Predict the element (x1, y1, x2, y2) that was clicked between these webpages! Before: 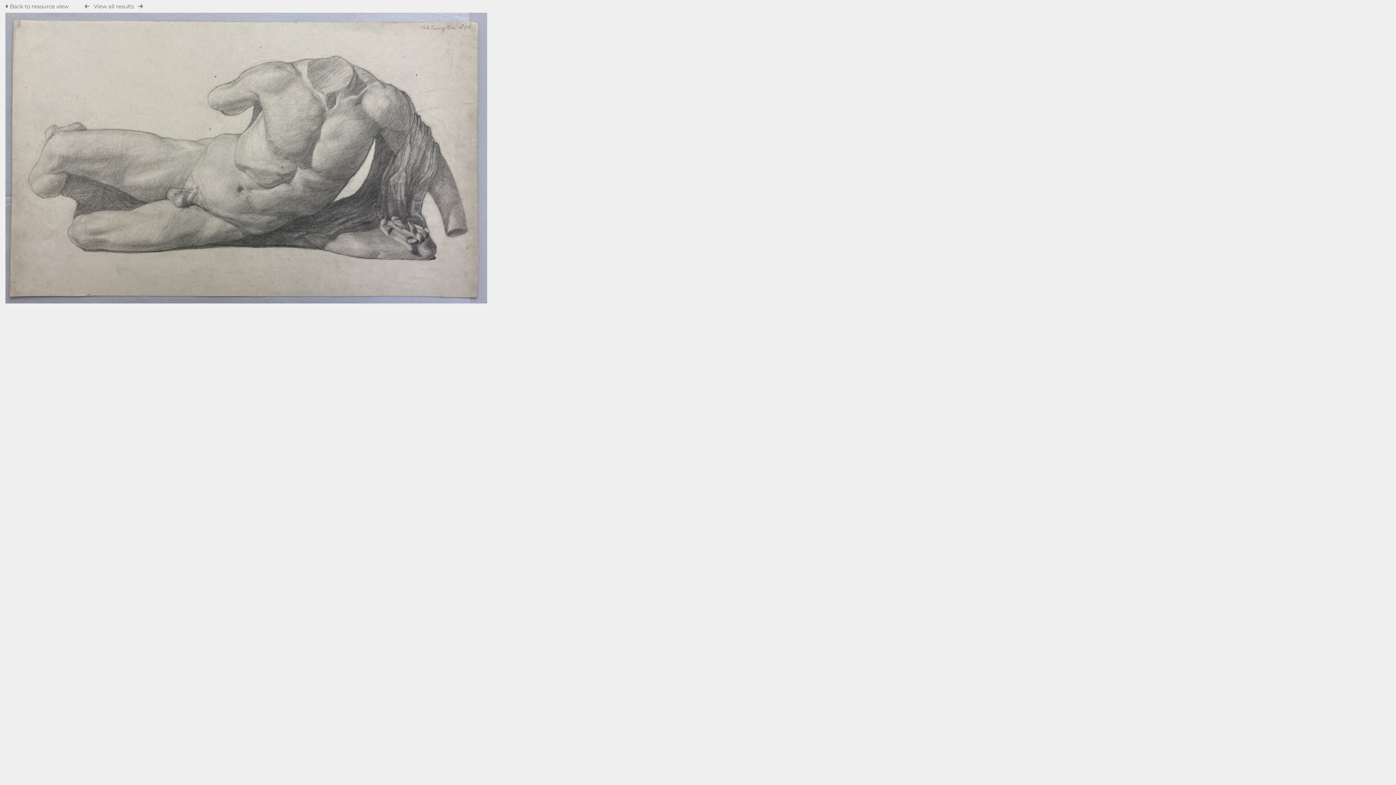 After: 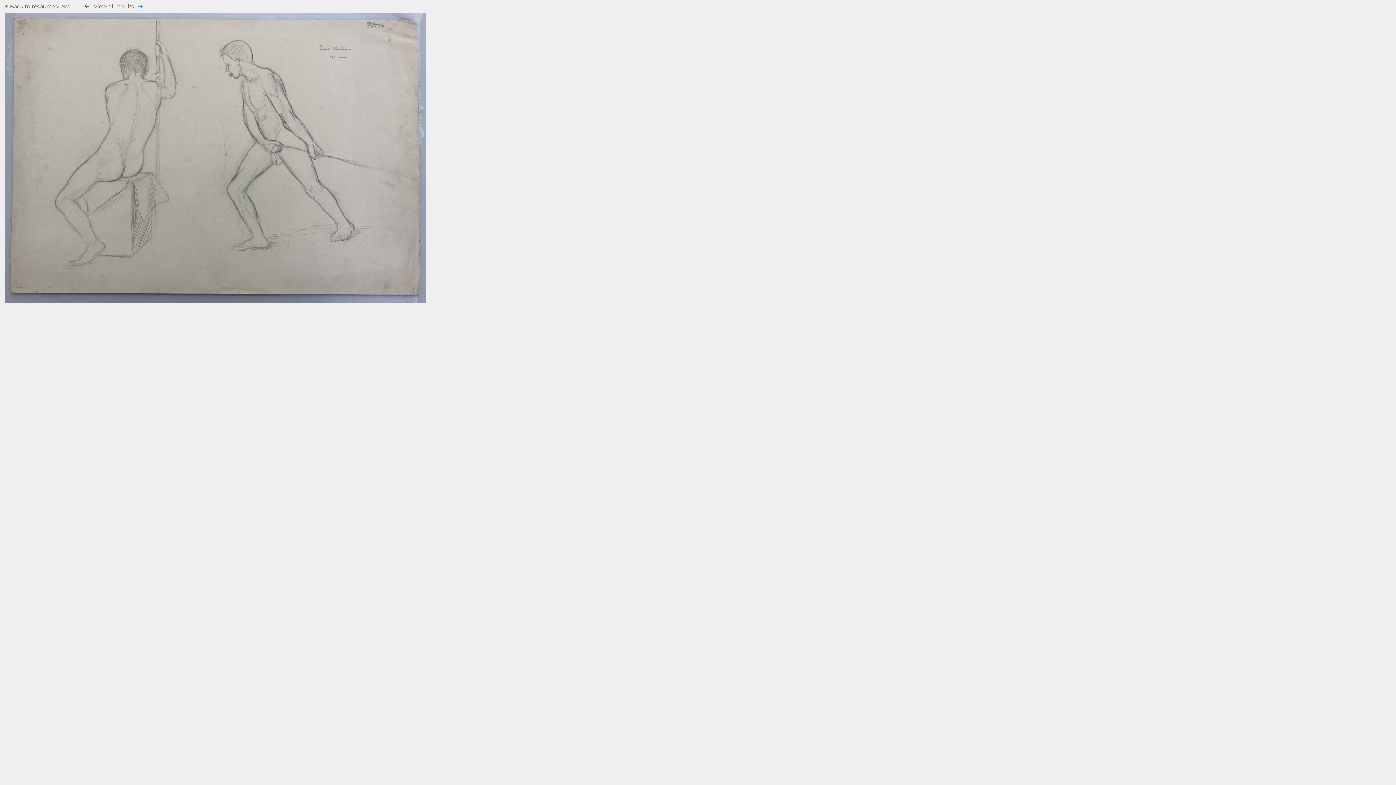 Action: bbox: (138, 3, 142, 9)